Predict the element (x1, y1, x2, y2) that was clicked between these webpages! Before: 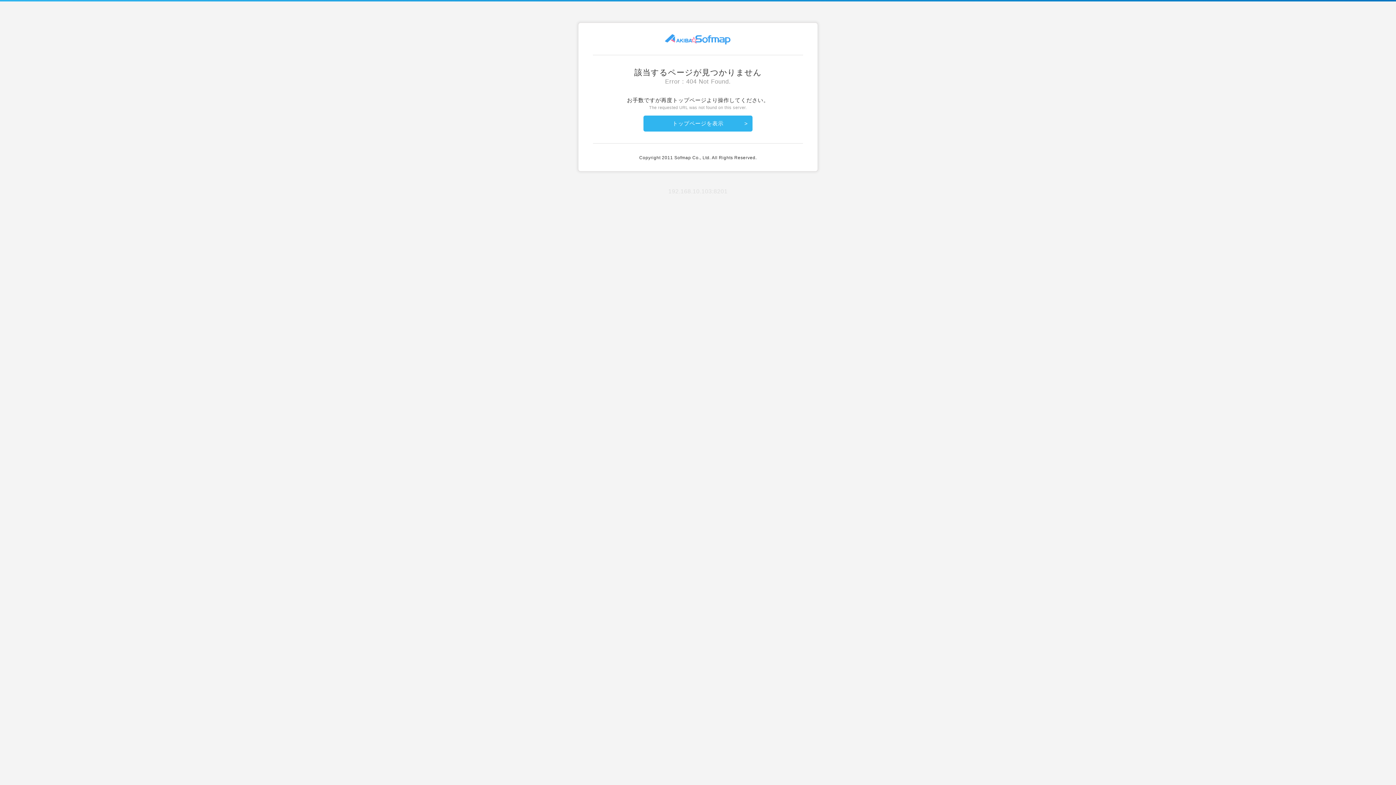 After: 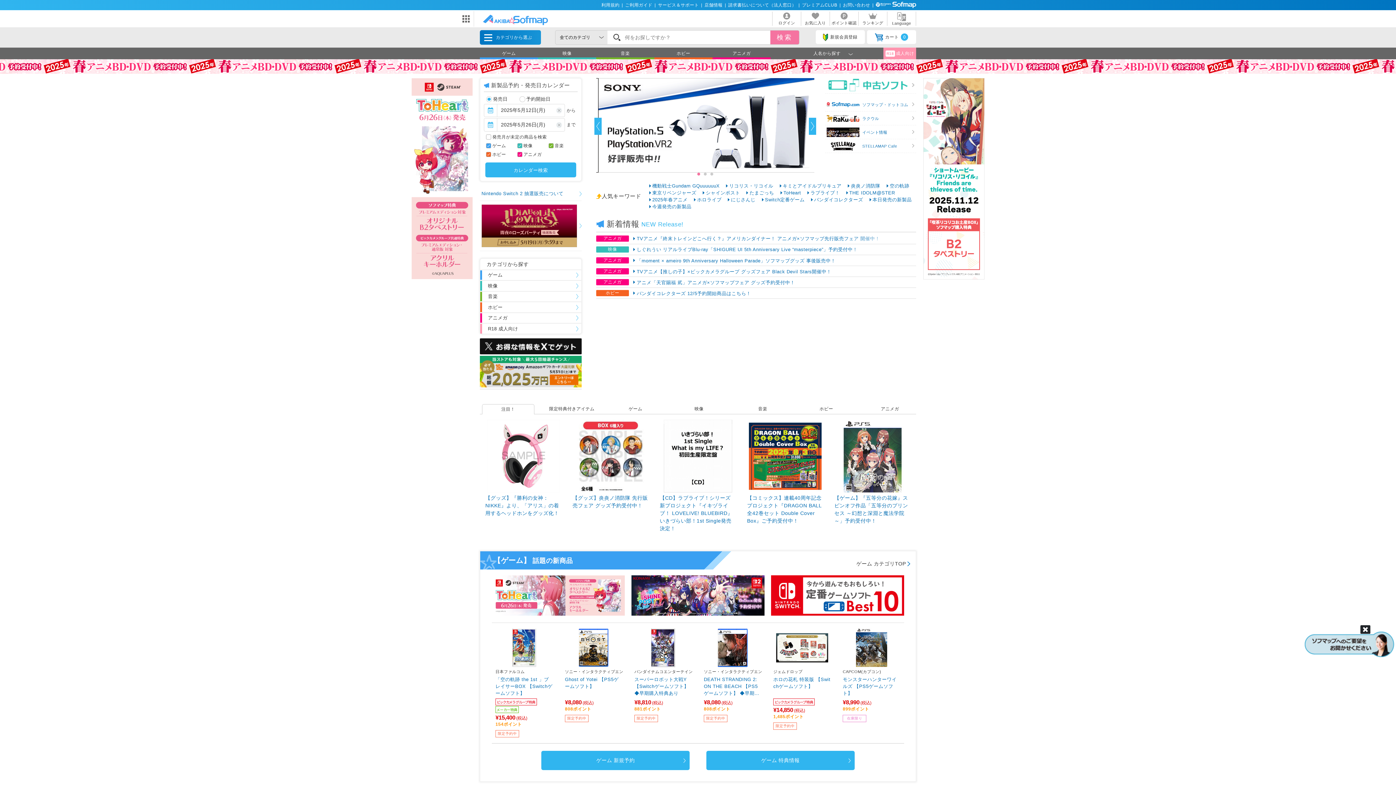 Action: bbox: (643, 115, 752, 131) label: トップページを表示